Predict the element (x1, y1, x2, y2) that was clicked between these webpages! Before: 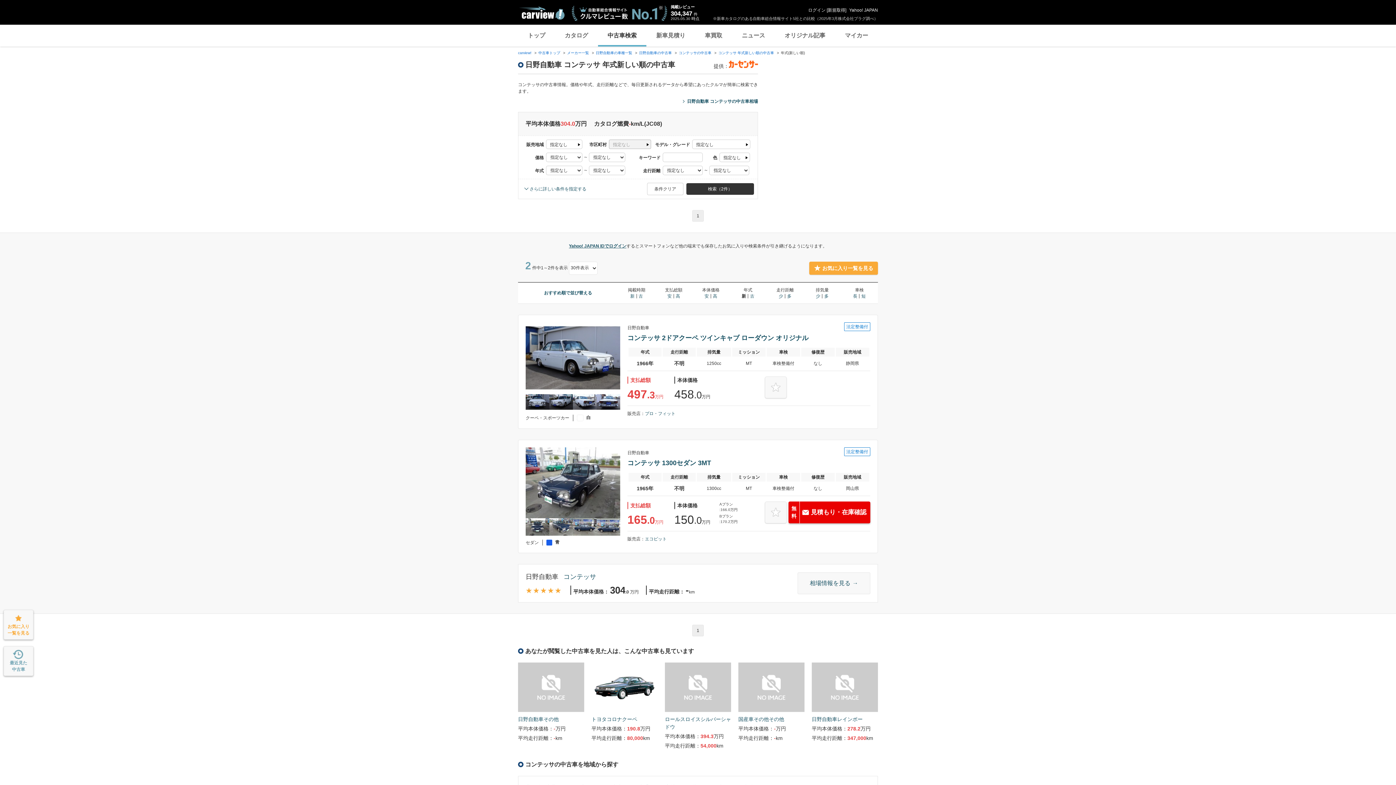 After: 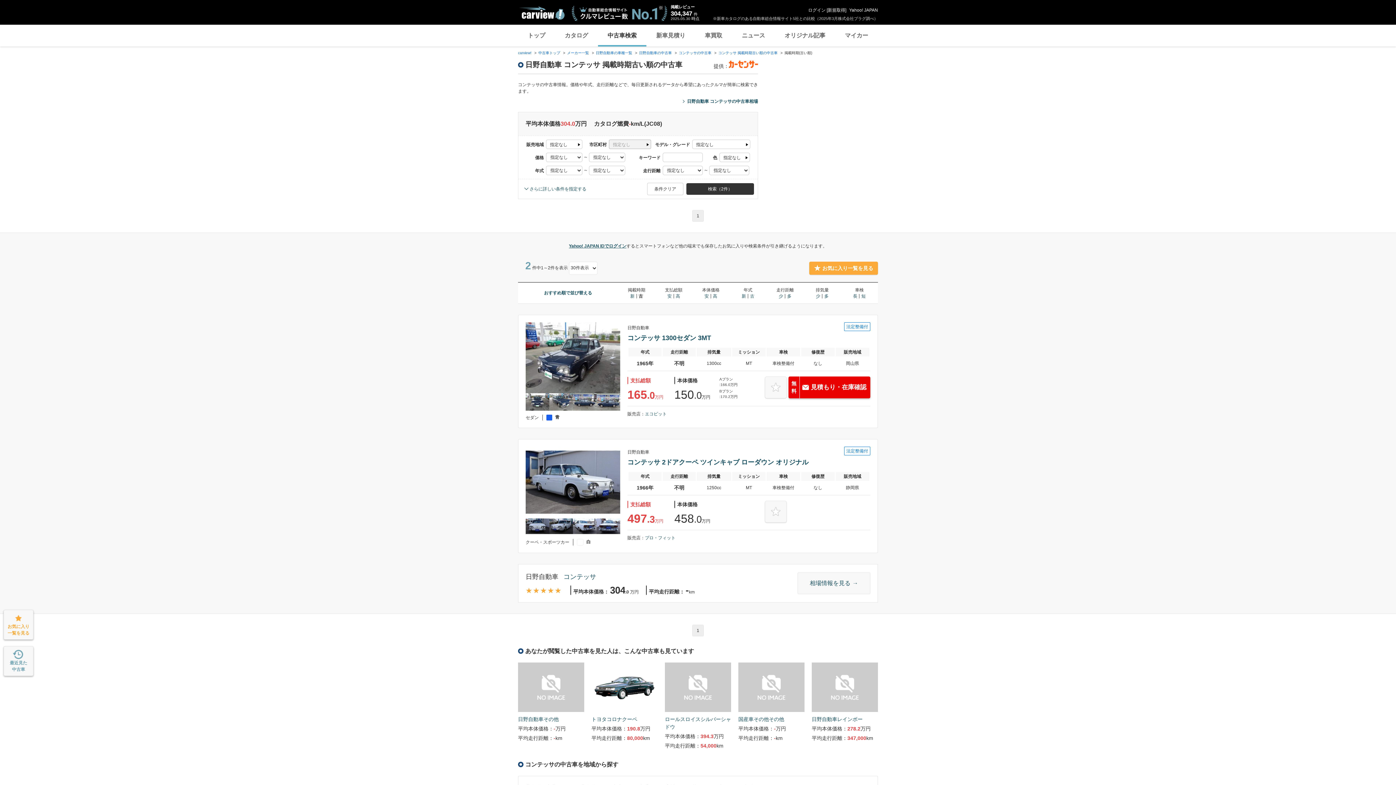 Action: bbox: (636, 294, 643, 298) label: 古